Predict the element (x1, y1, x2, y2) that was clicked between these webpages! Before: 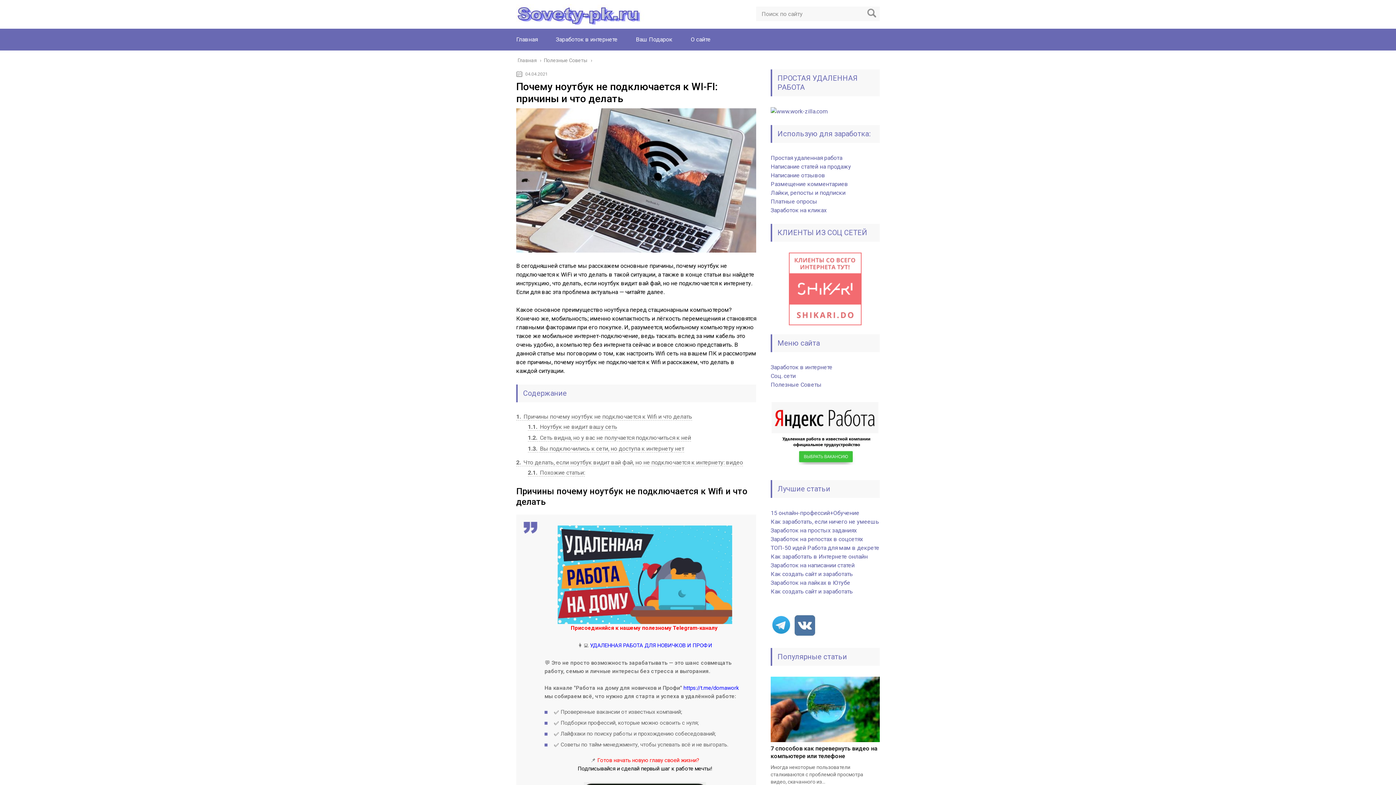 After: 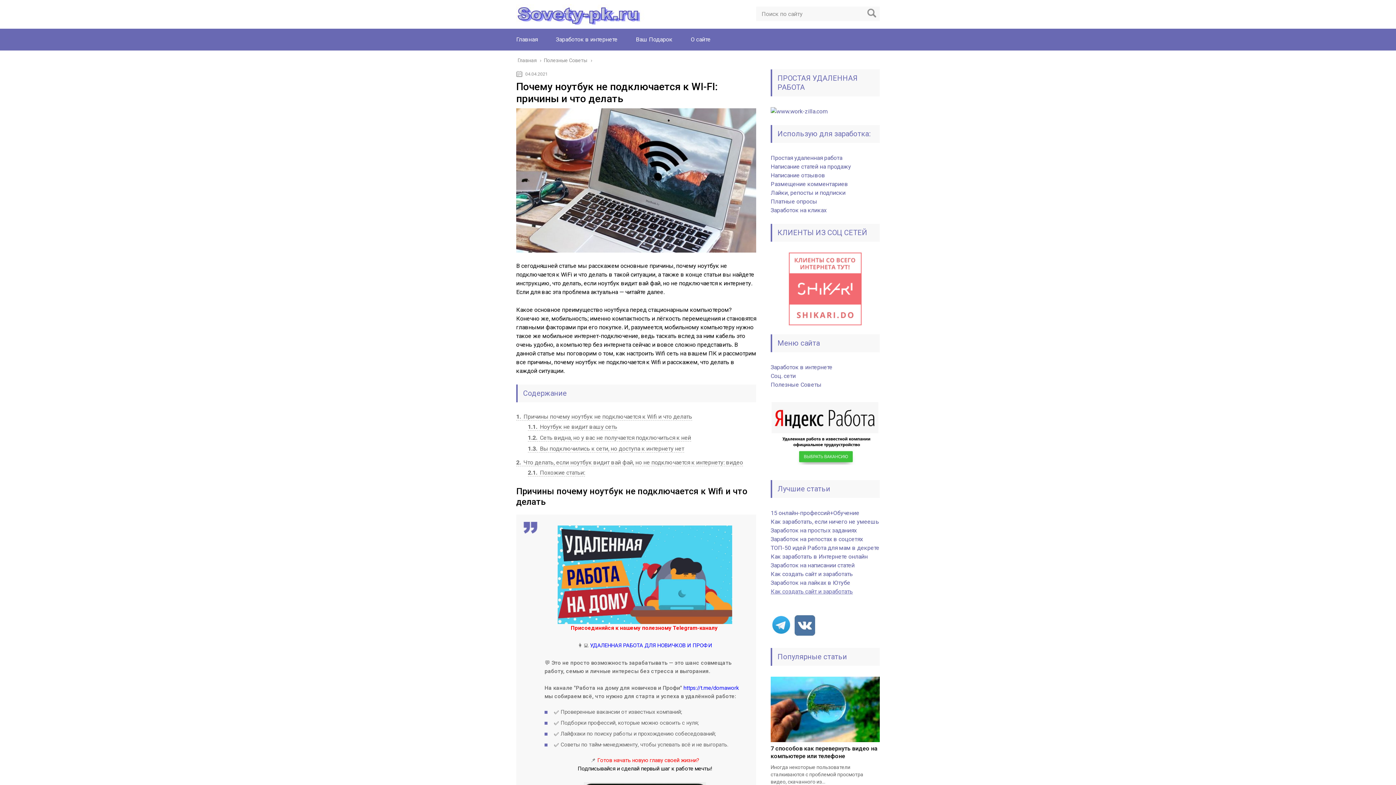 Action: label: Как создать сайт и заработать bbox: (770, 588, 853, 595)